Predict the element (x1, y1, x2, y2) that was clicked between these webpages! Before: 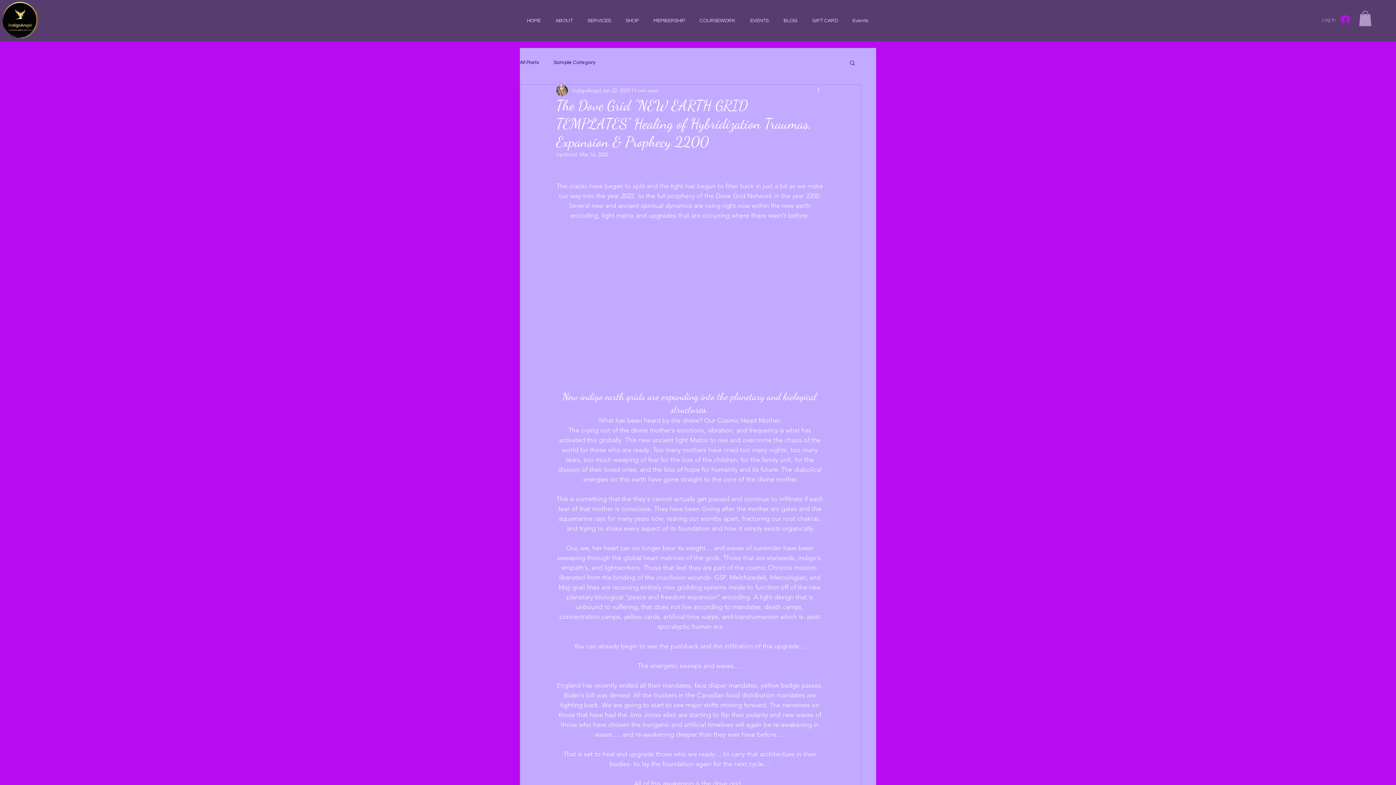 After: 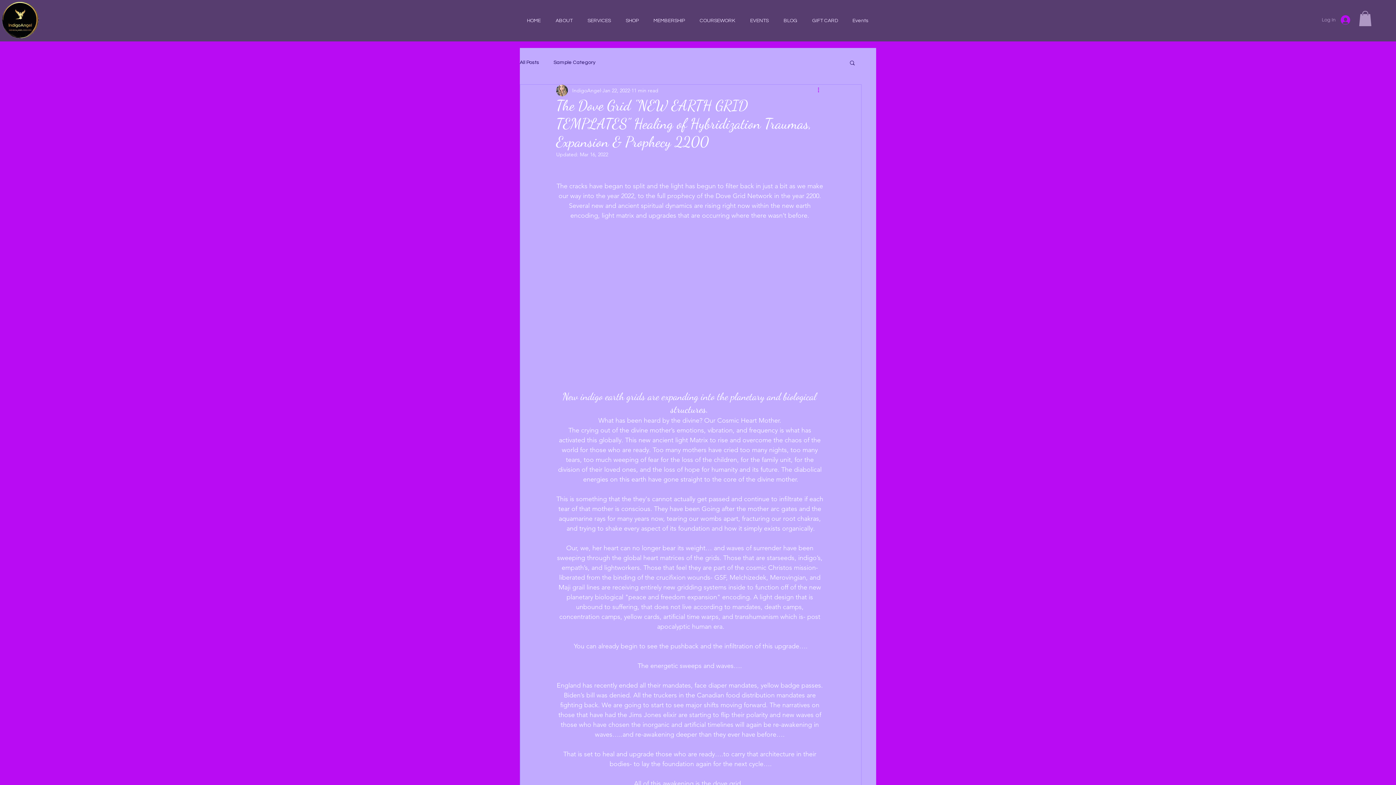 Action: label: More actions bbox: (816, 86, 825, 94)